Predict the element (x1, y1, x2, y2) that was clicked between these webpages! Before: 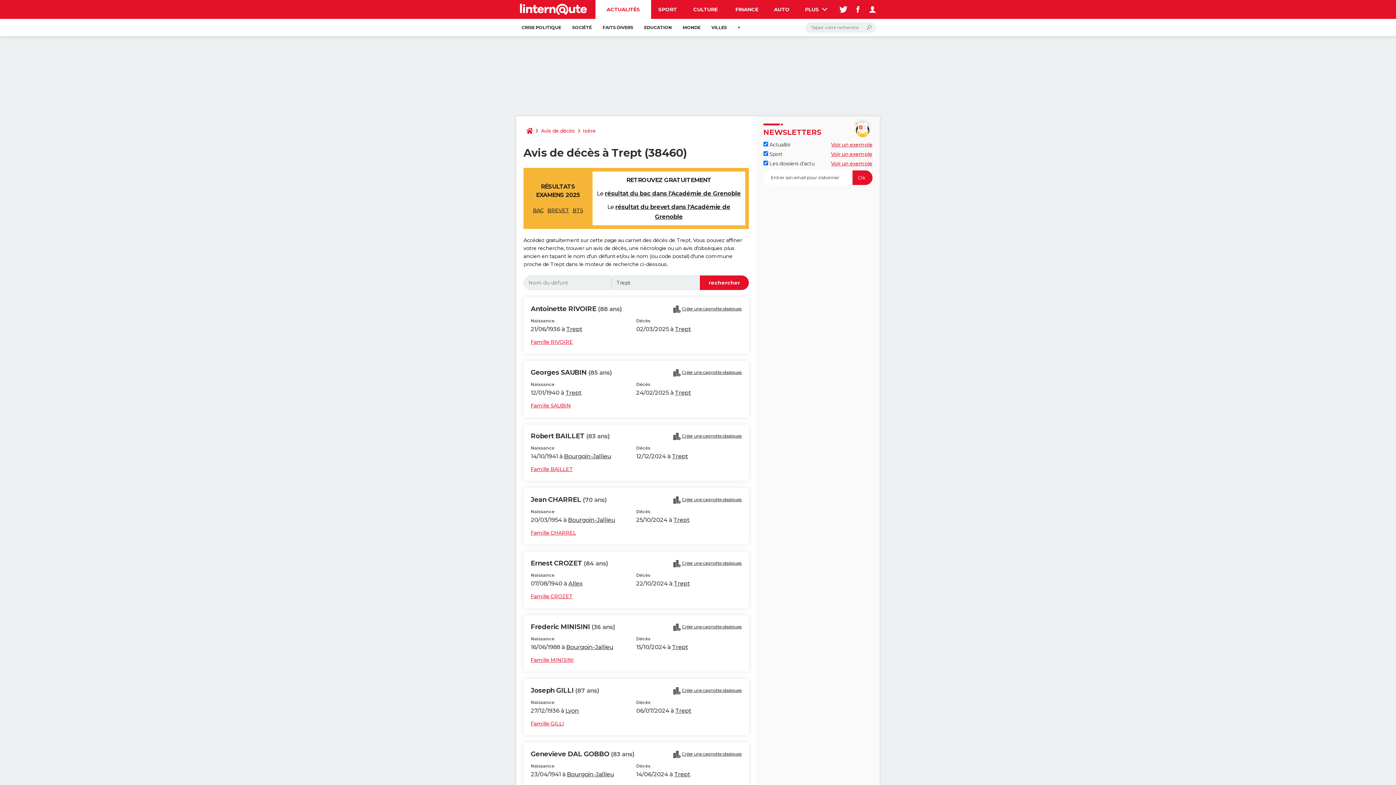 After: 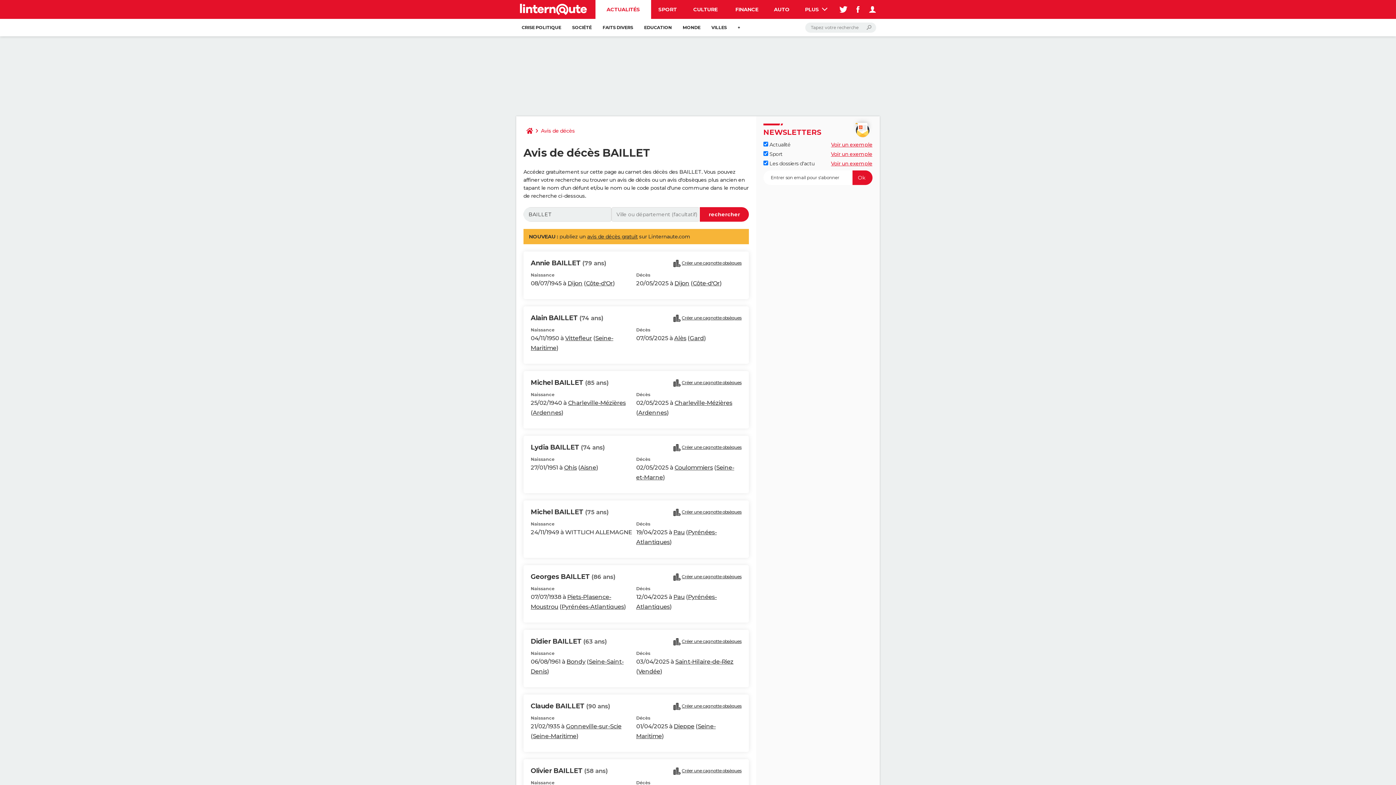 Action: label: Famille BAILLET bbox: (530, 465, 572, 473)